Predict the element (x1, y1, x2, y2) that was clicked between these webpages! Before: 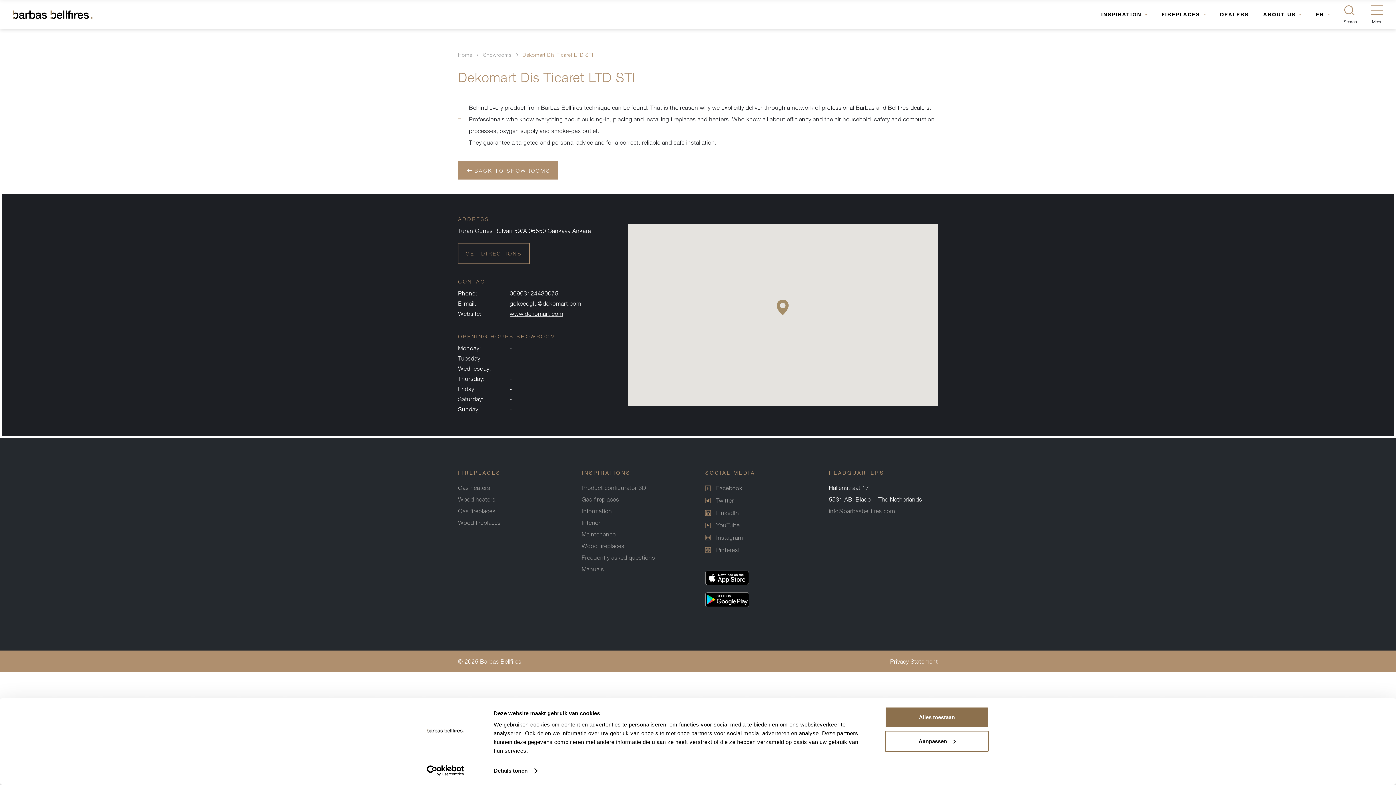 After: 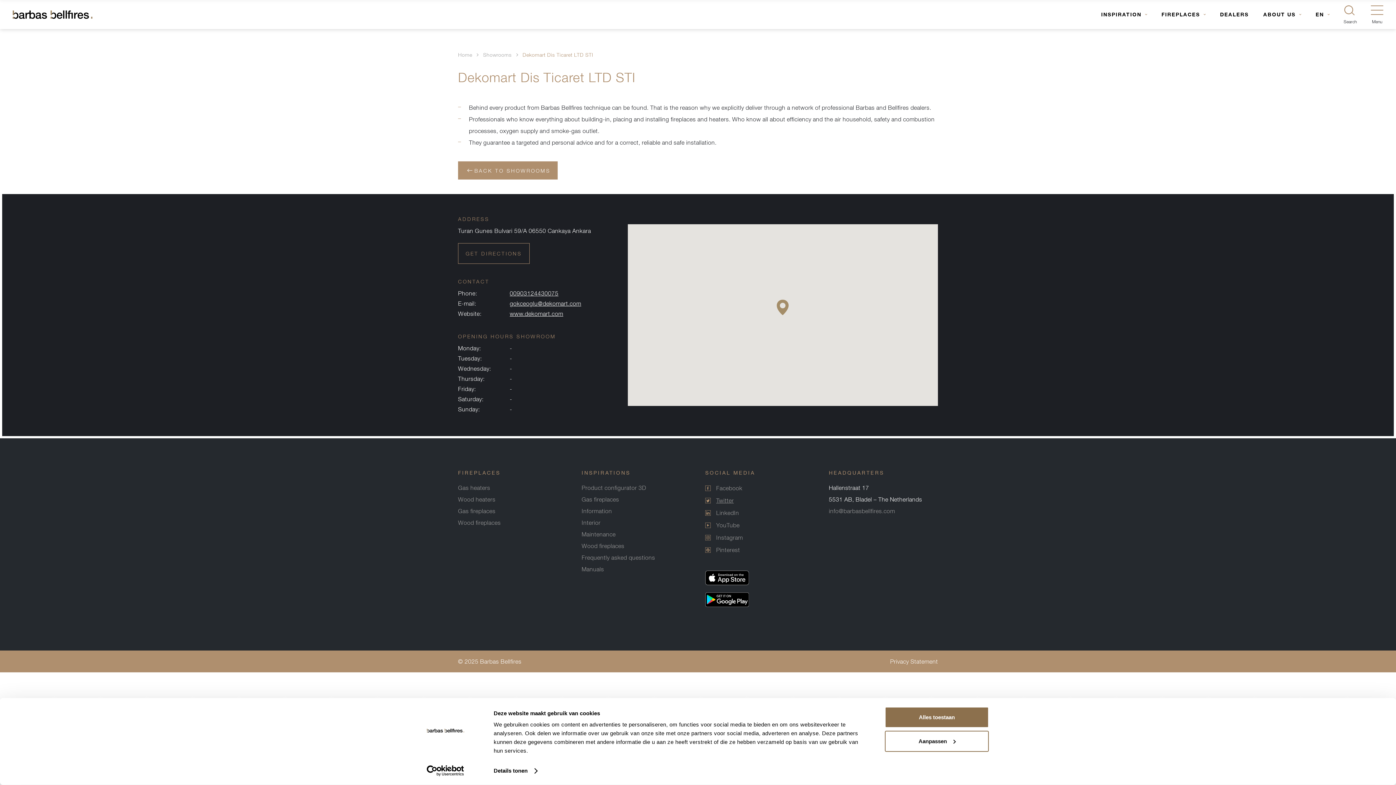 Action: bbox: (705, 494, 814, 506) label: Twitter